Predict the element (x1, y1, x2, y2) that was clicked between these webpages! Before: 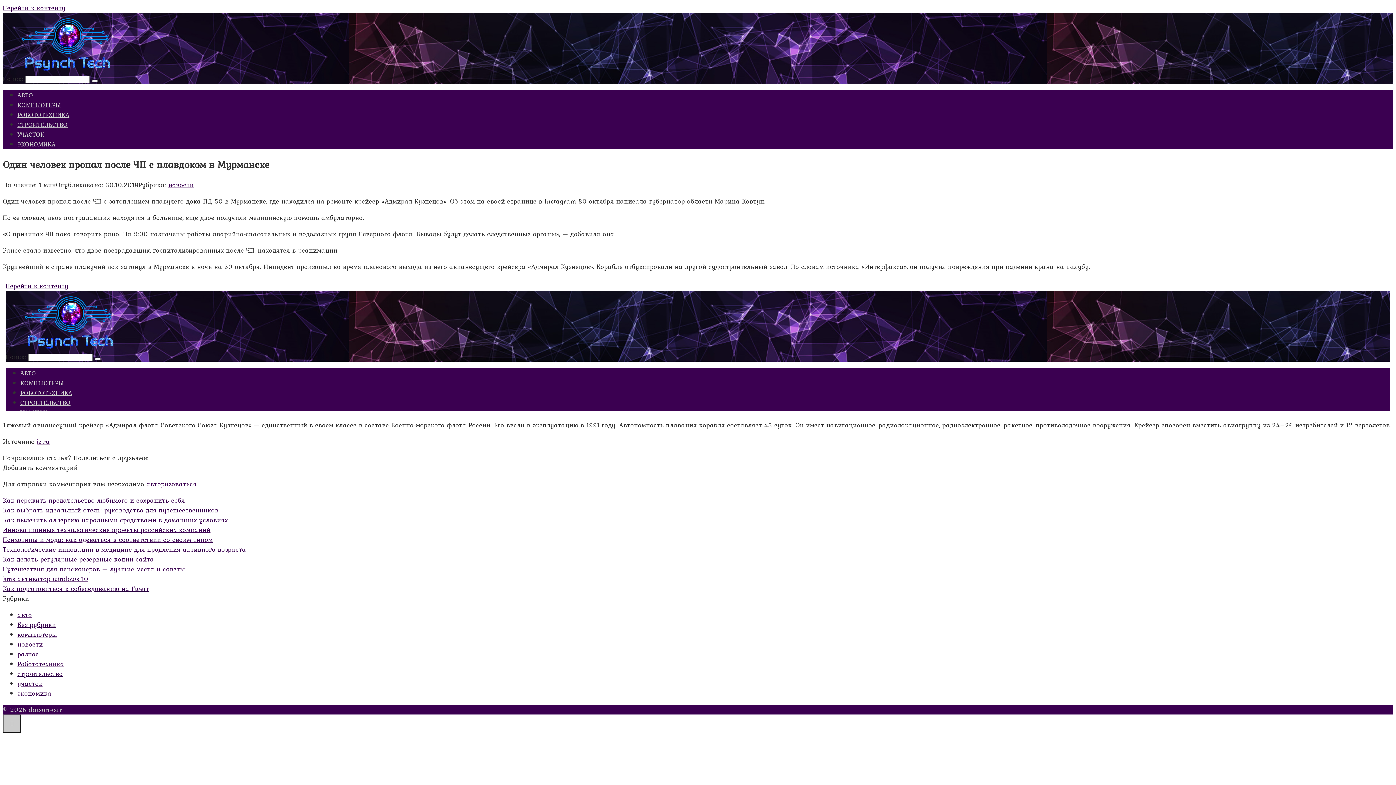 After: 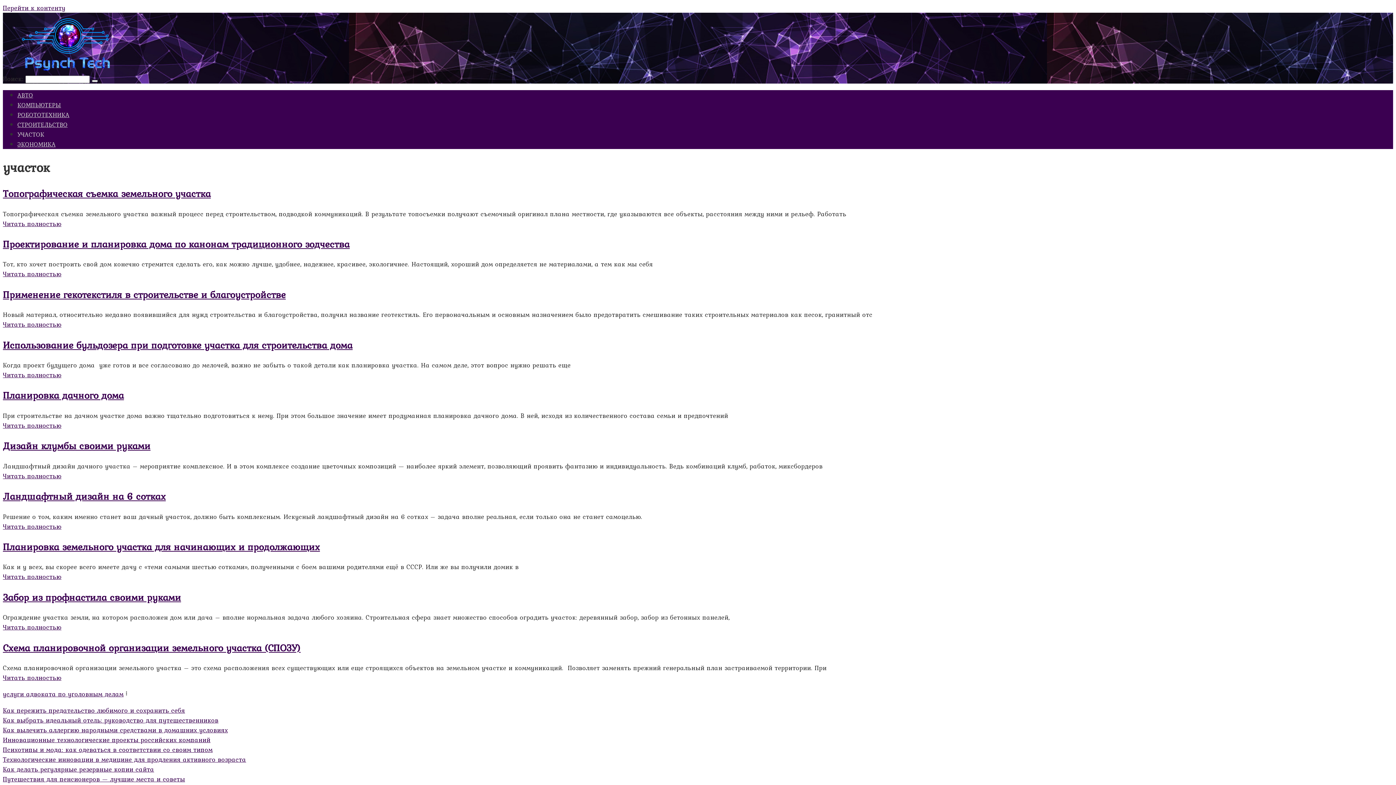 Action: bbox: (17, 129, 44, 139) label: УЧАСТОК